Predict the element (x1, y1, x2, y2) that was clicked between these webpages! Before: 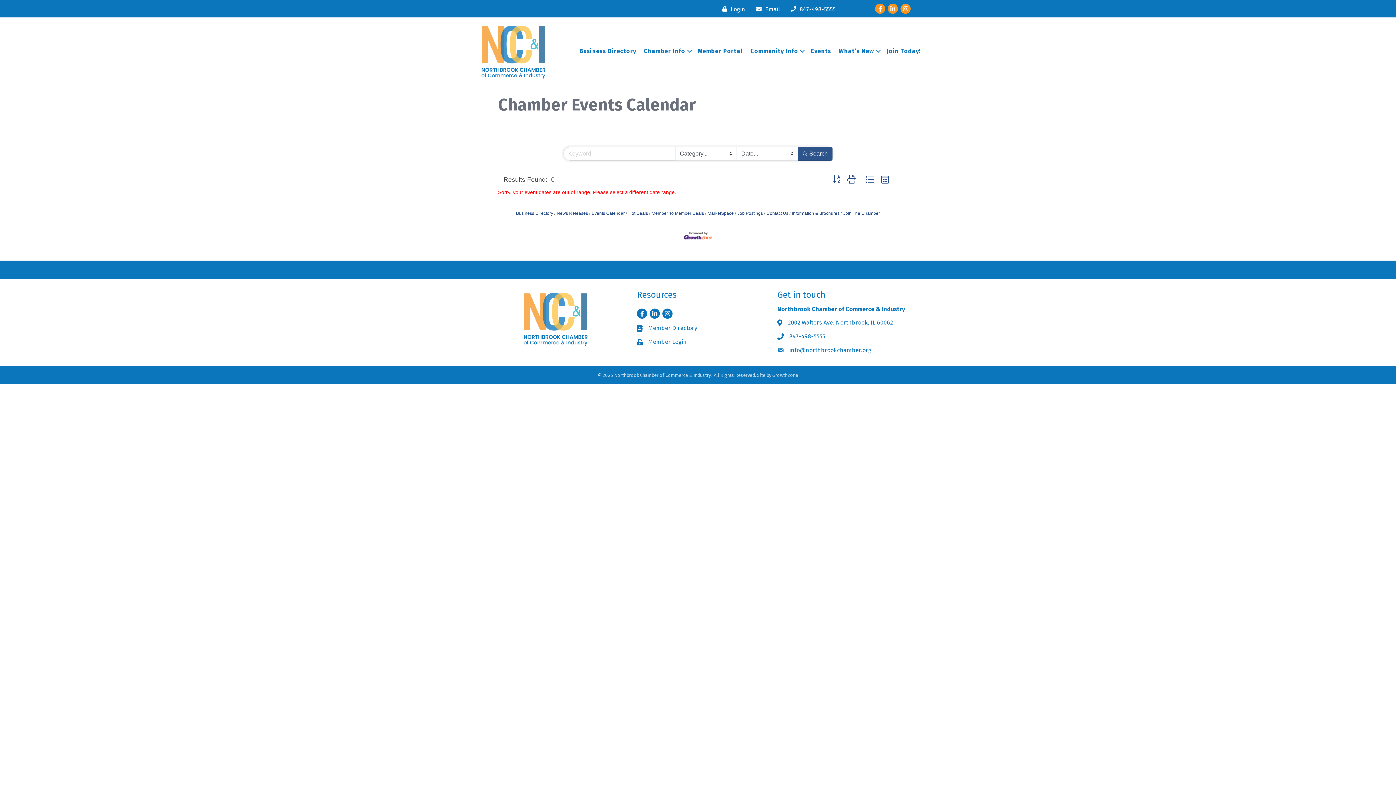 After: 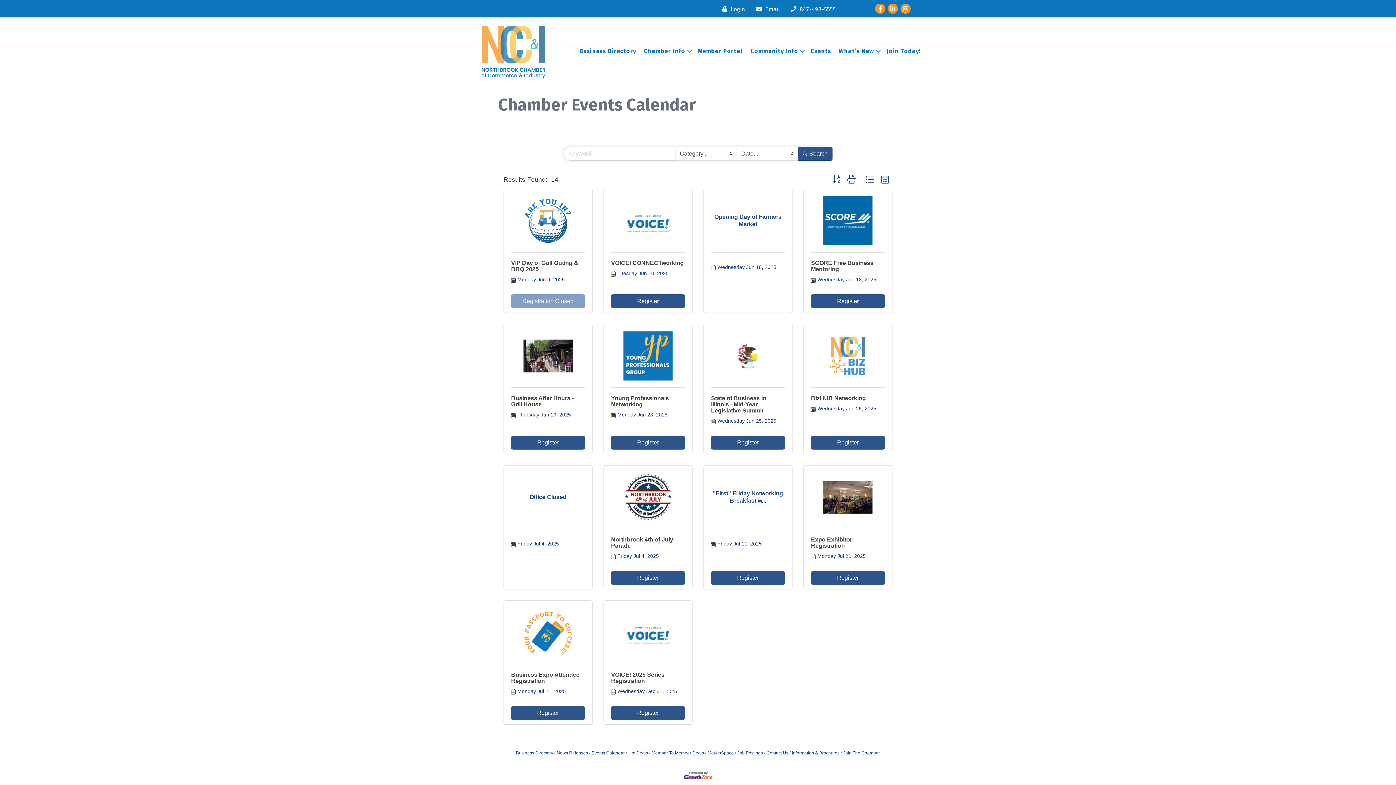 Action: label: Events Calendar bbox: (589, 210, 624, 216)